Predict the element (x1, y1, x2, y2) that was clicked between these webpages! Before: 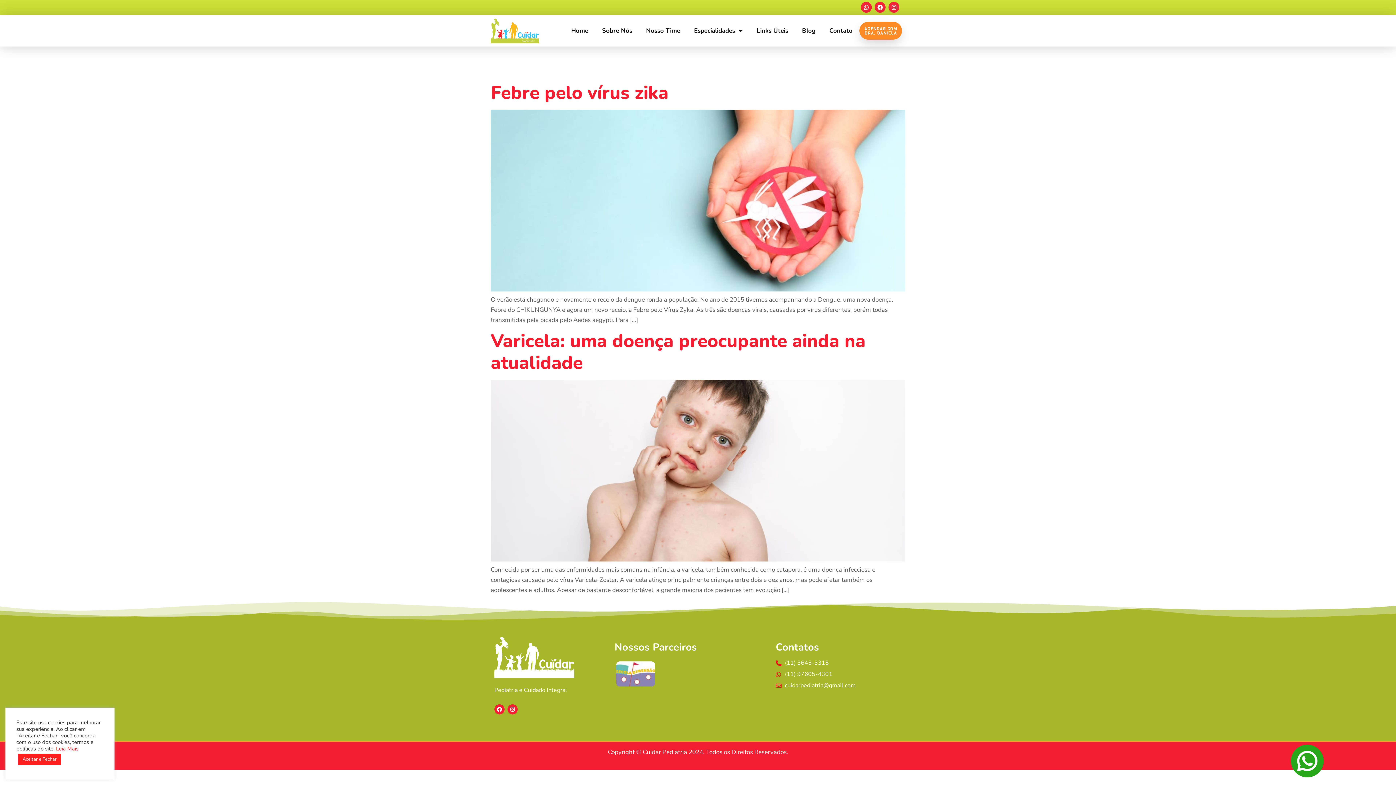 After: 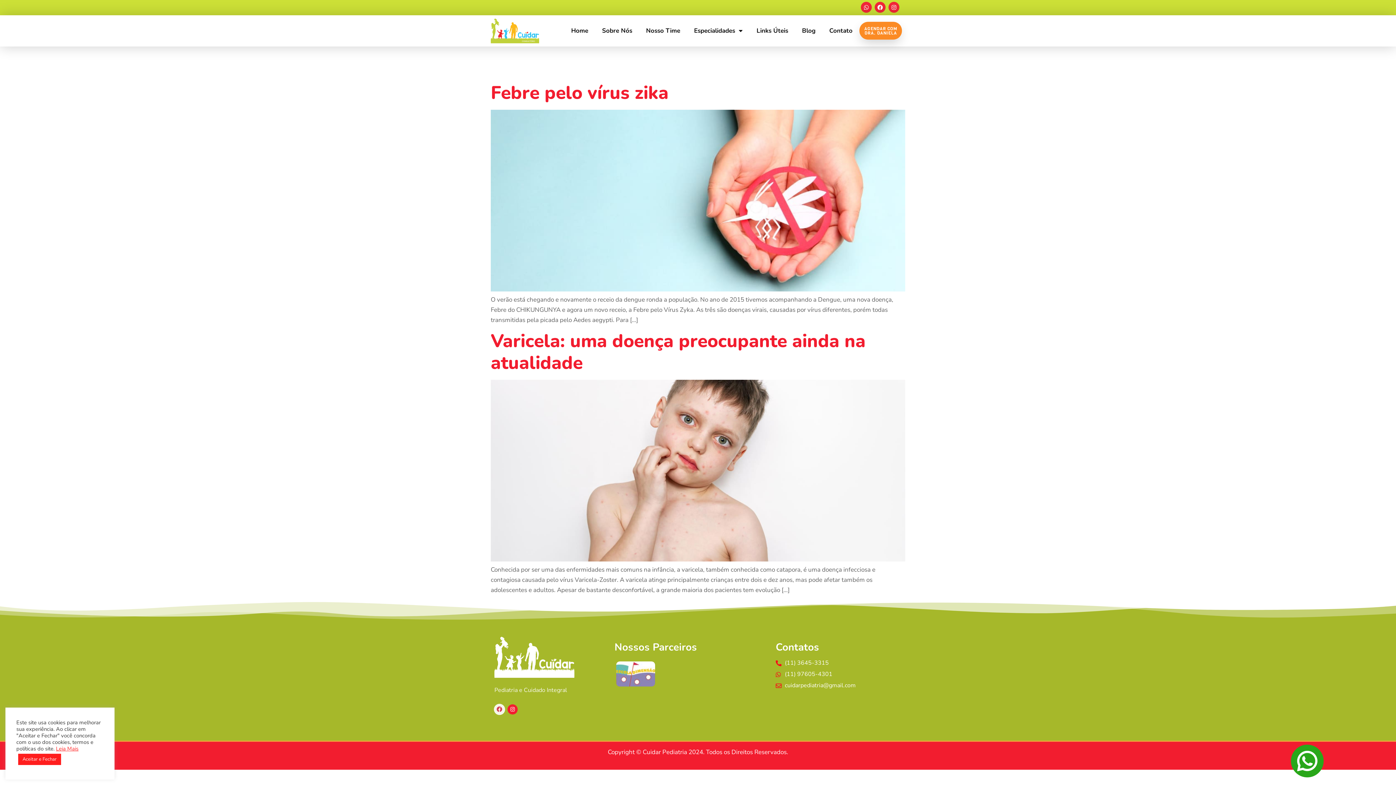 Action: bbox: (494, 704, 504, 714) label: Facebook